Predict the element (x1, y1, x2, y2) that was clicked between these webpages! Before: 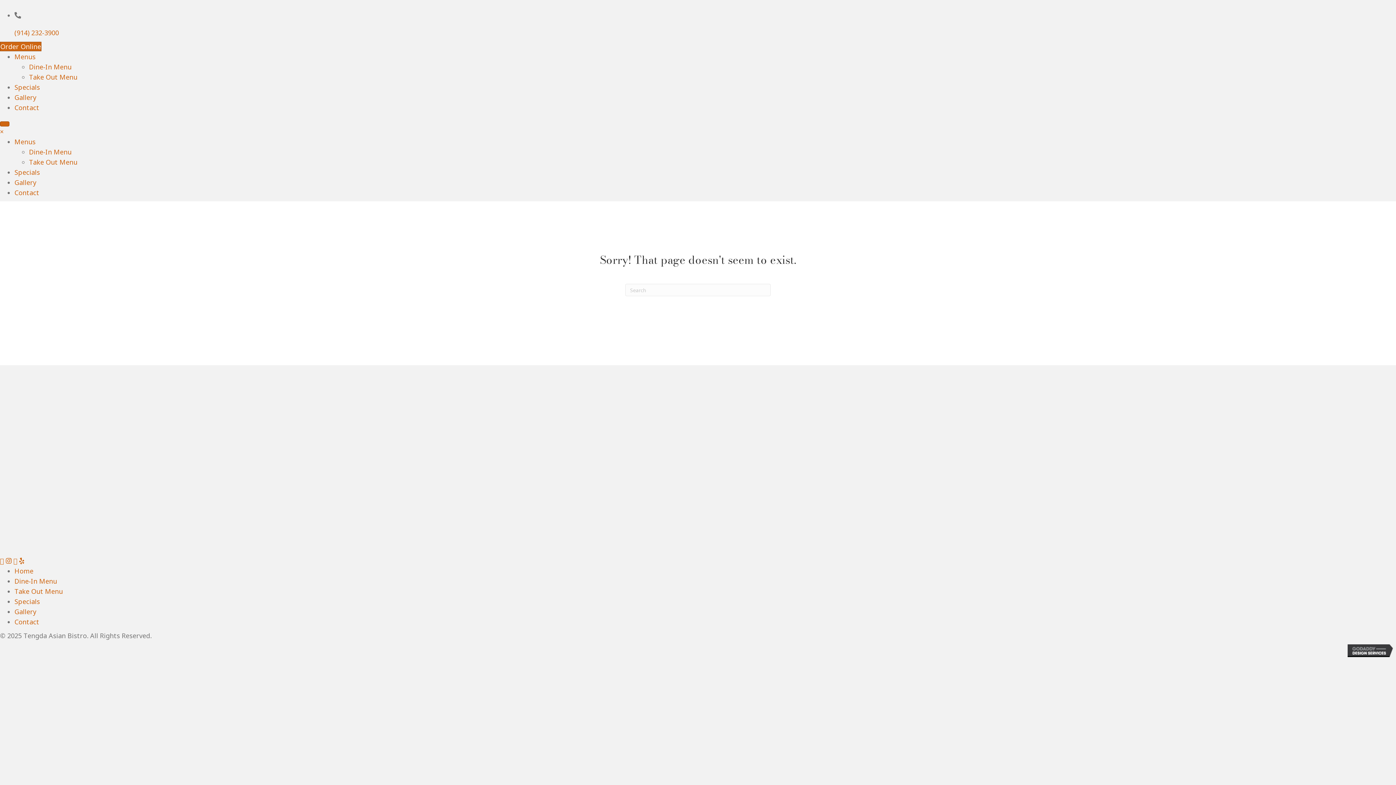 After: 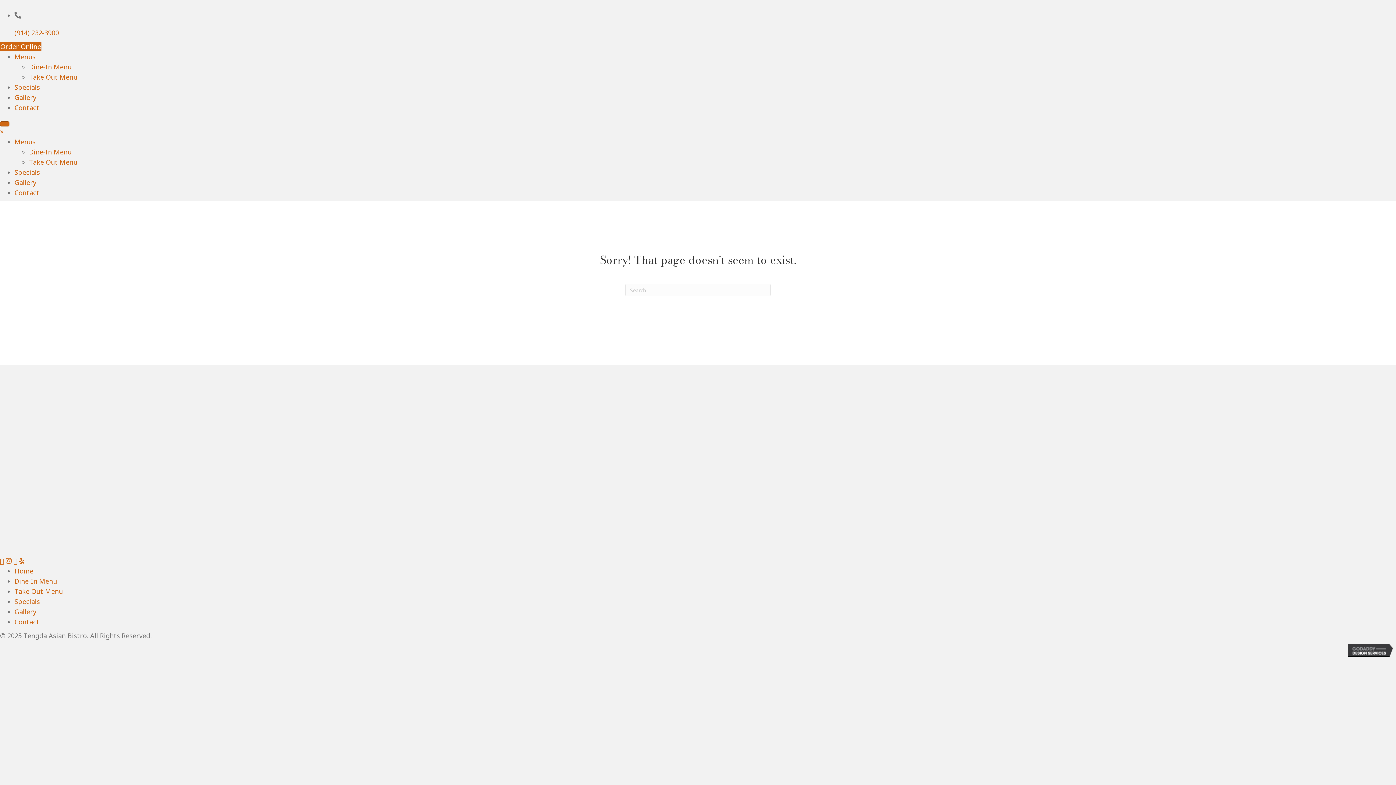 Action: bbox: (1348, 645, 1396, 654)